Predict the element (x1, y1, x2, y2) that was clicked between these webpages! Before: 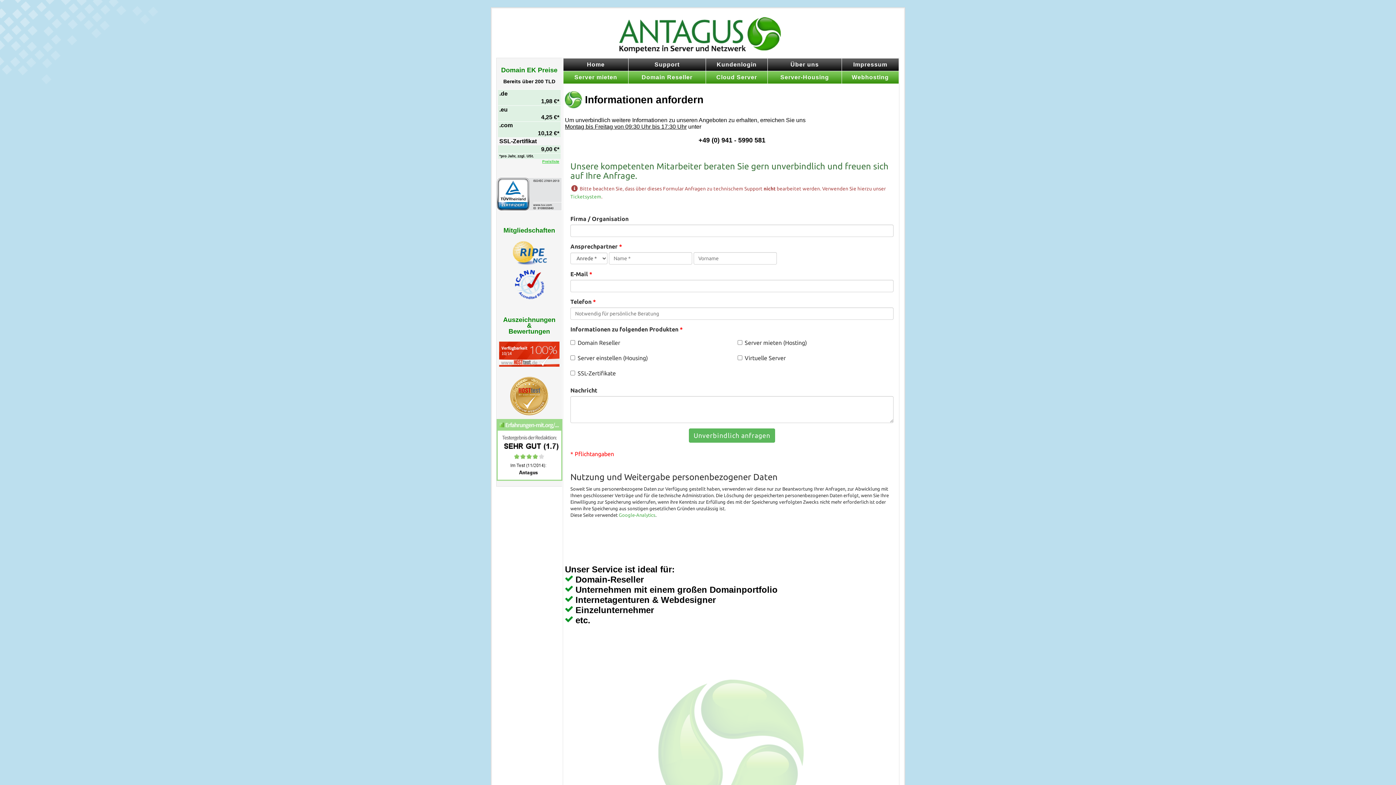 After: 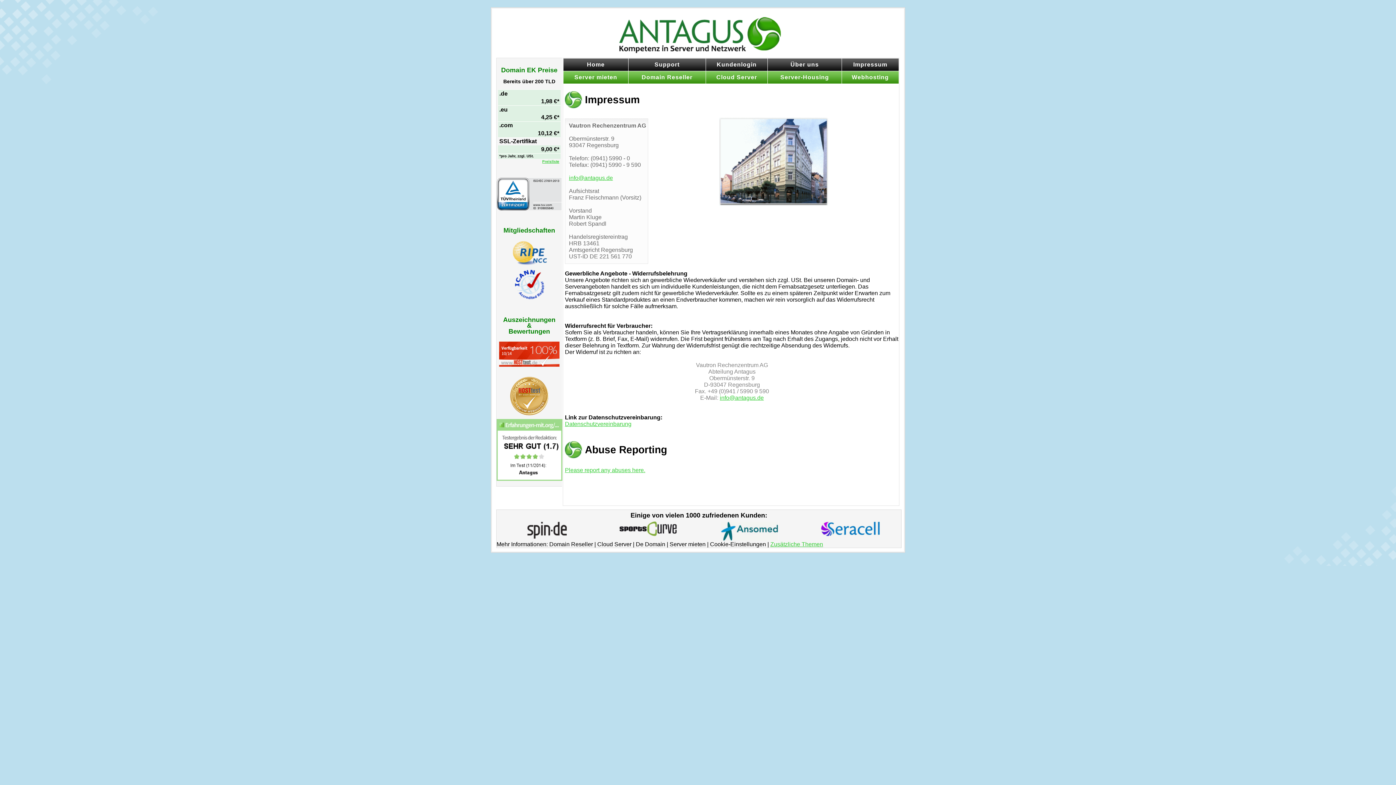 Action: label: Impressum bbox: (842, 58, 898, 70)